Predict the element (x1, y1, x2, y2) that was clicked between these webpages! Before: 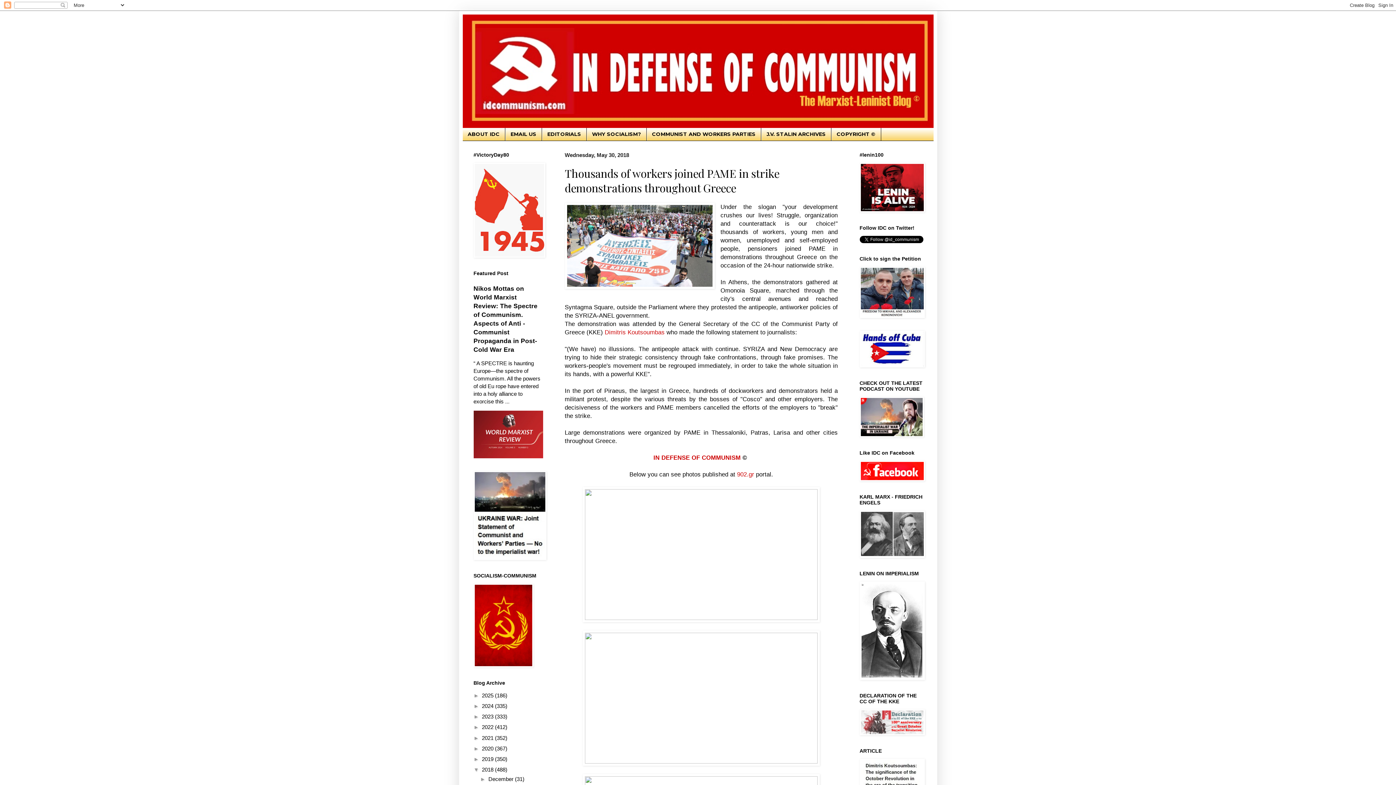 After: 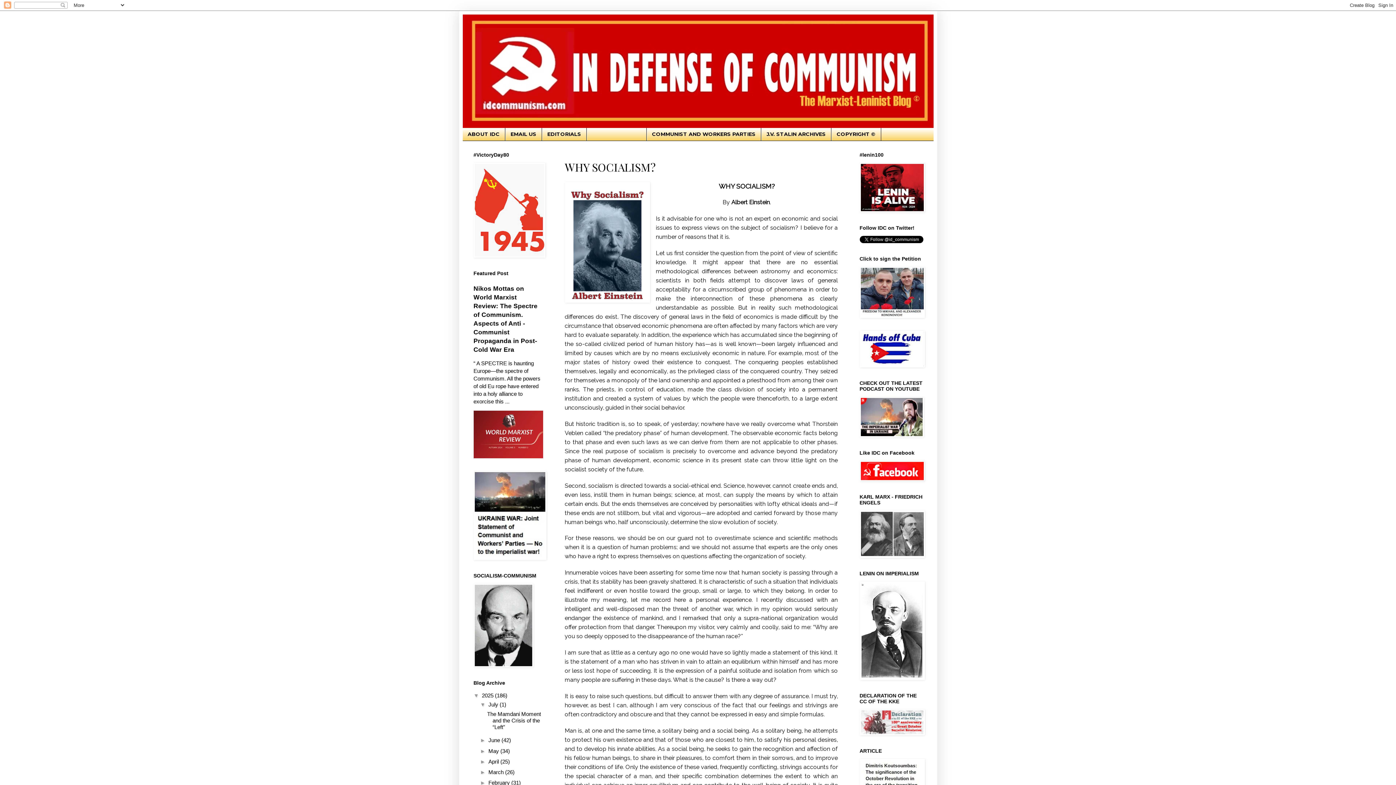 Action: label: WHY SOCIALISM? bbox: (586, 128, 646, 140)